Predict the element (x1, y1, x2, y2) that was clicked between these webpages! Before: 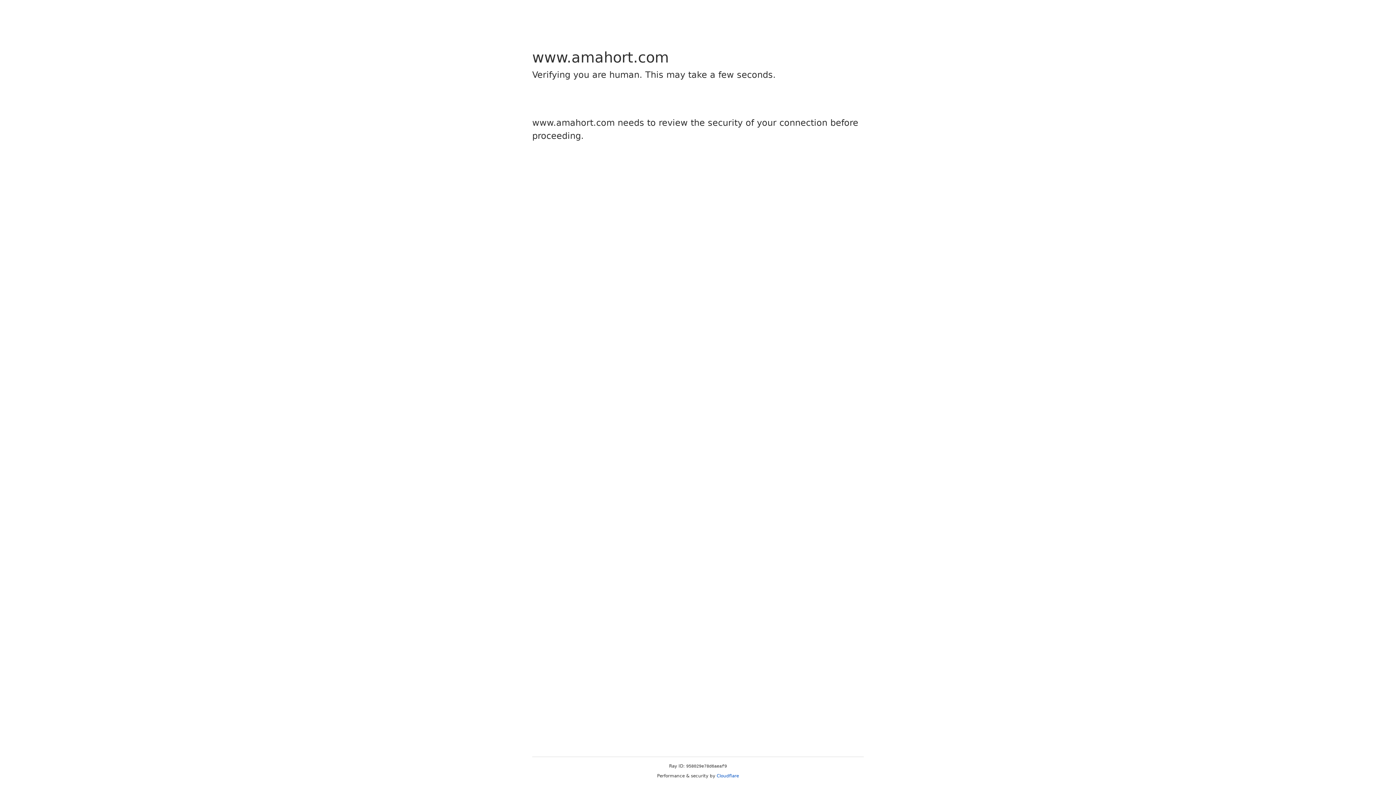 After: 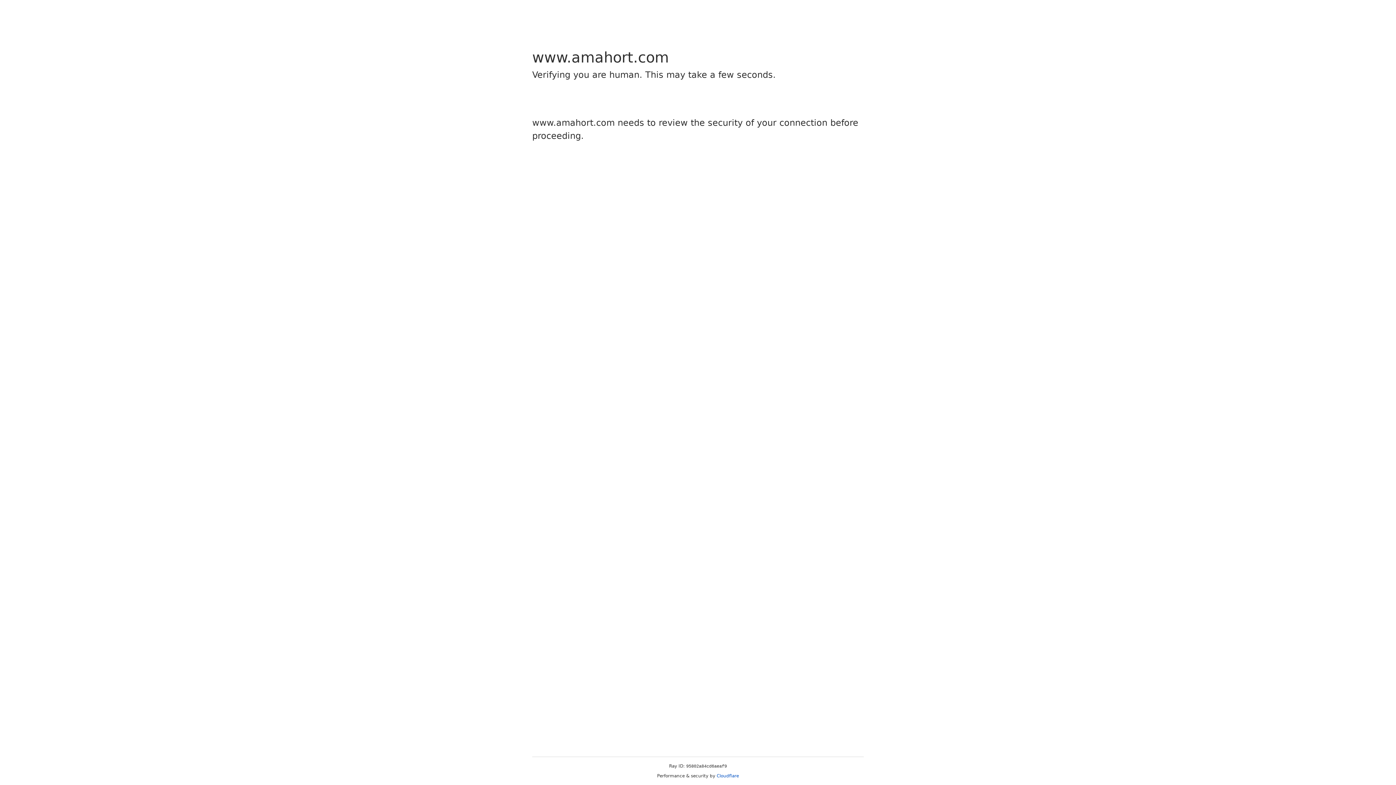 Action: label: Cloudflare bbox: (716, 773, 739, 778)